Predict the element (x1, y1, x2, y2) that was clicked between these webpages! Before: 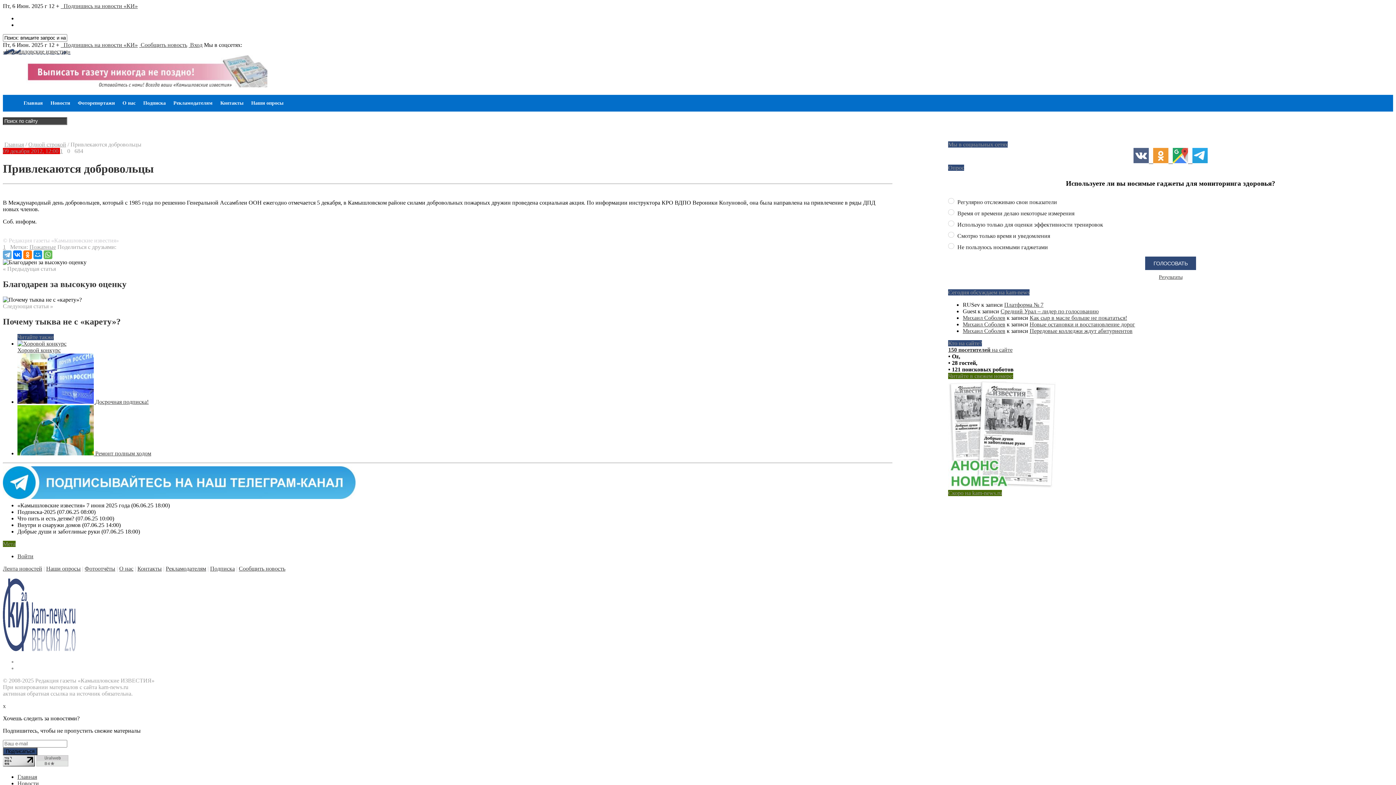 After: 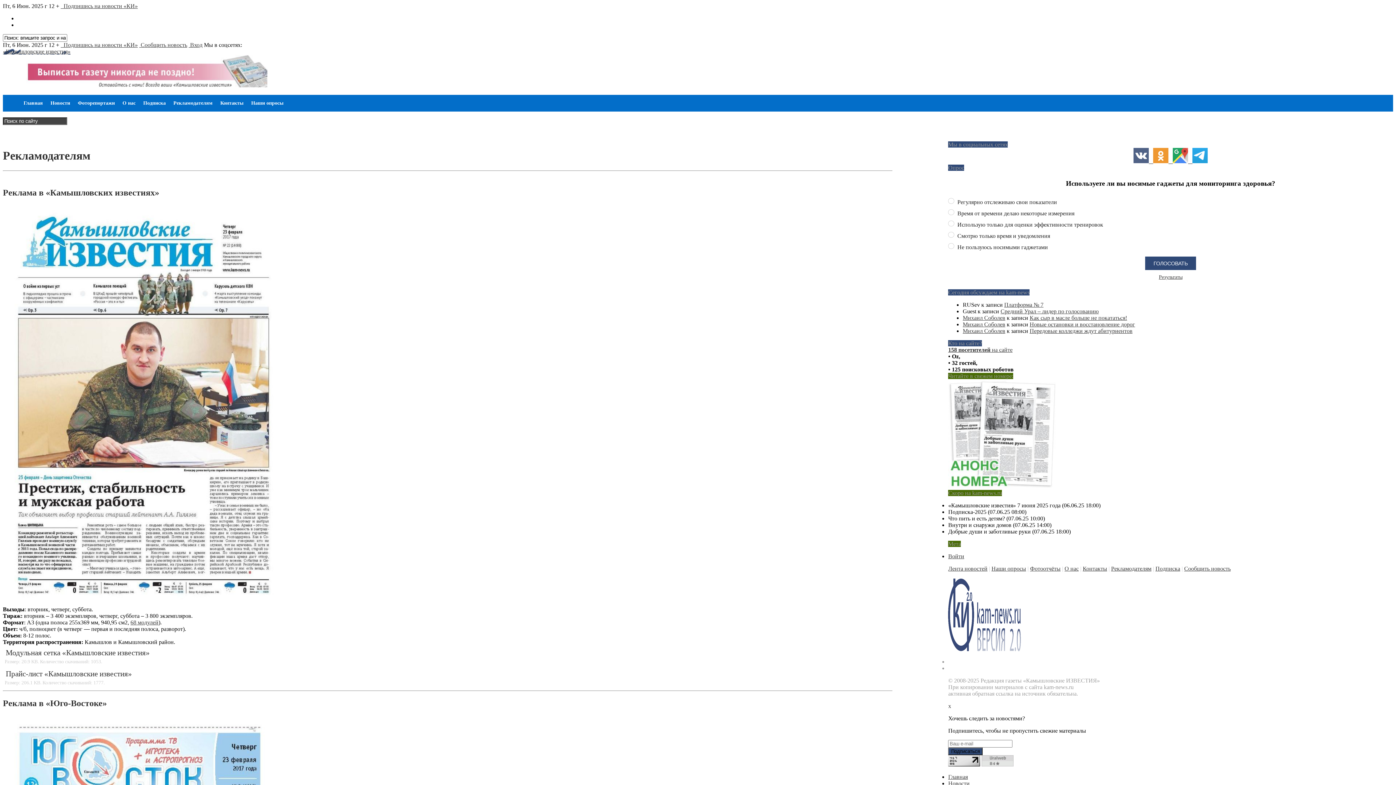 Action: bbox: (173, 100, 212, 106) label: Рекламодателям